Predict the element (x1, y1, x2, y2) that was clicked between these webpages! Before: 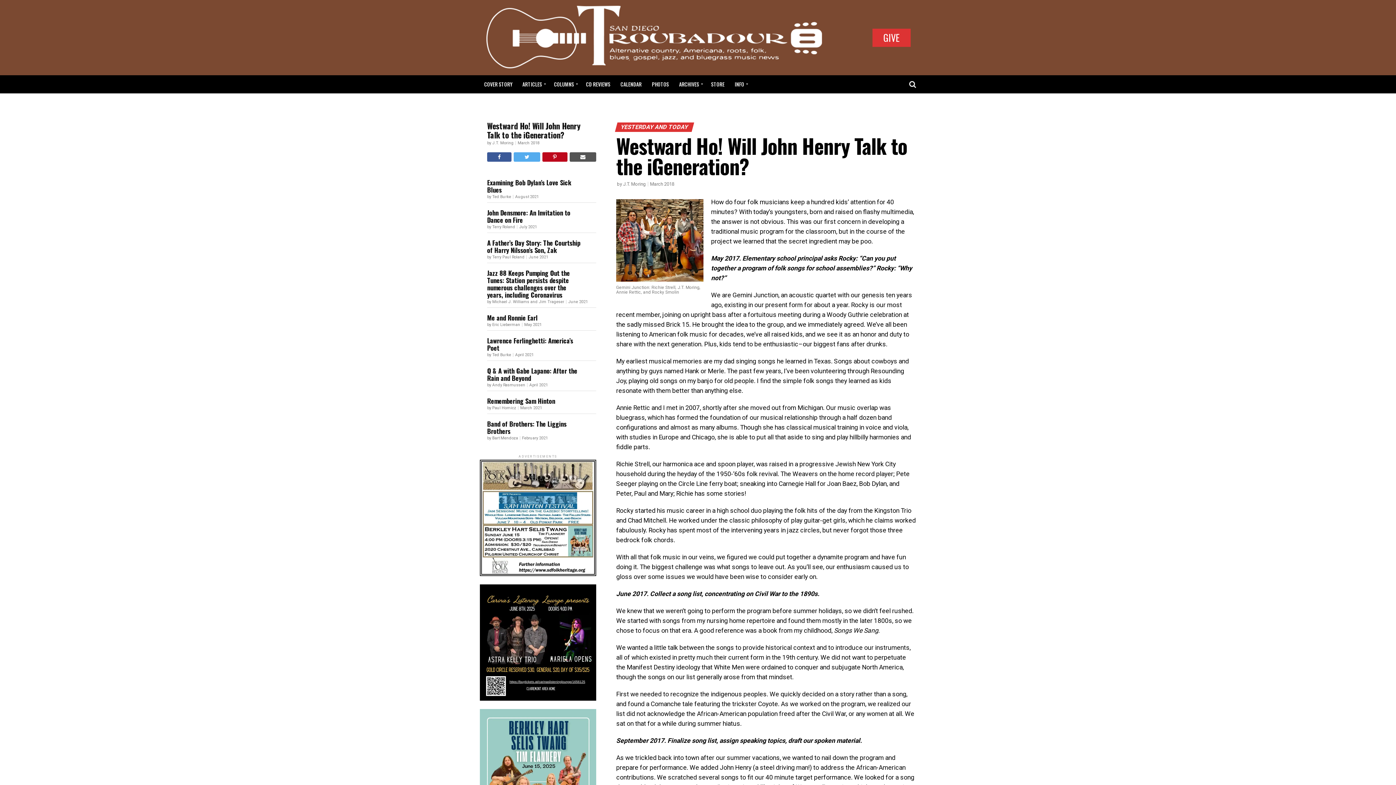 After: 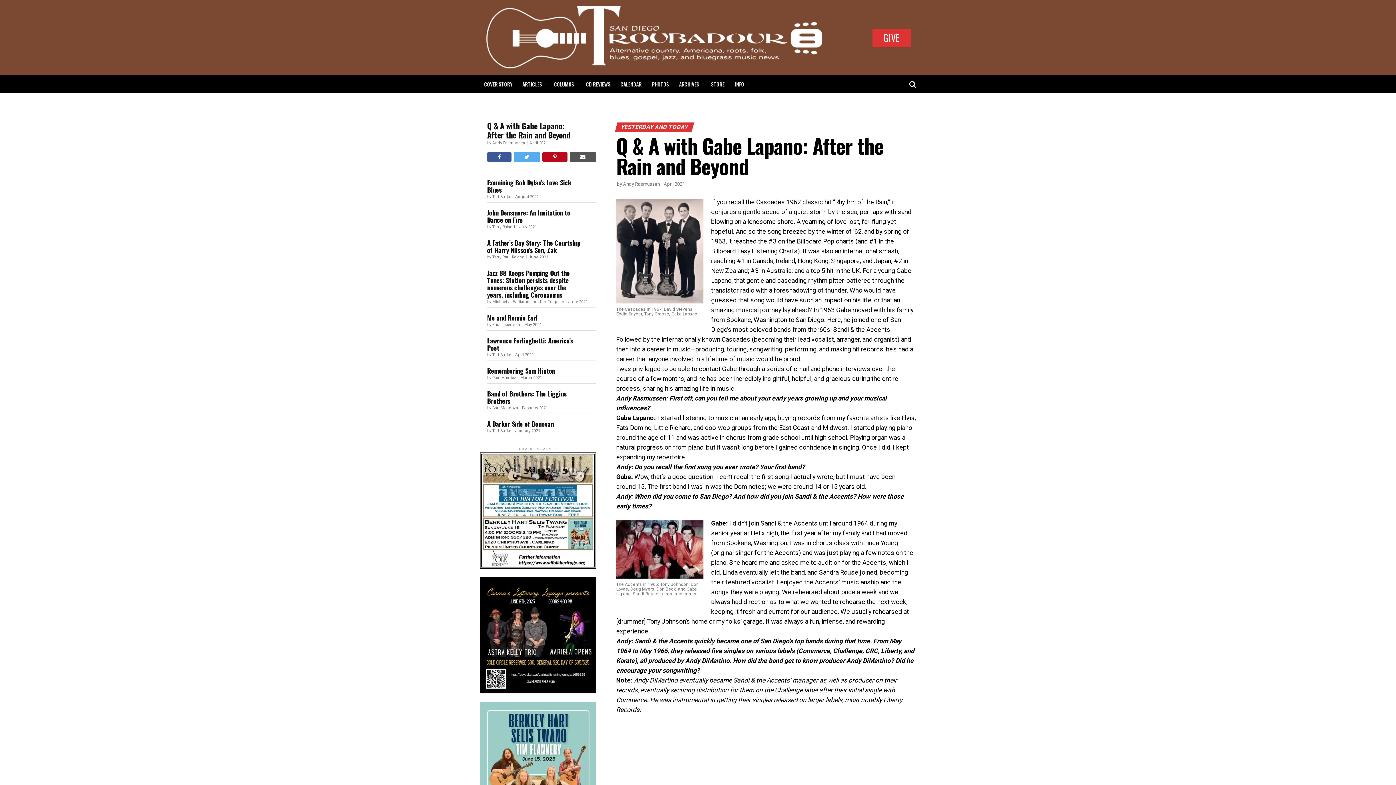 Action: label: Q & A with Gabe Lapano: After the Rain and Beyond bbox: (487, 367, 581, 381)